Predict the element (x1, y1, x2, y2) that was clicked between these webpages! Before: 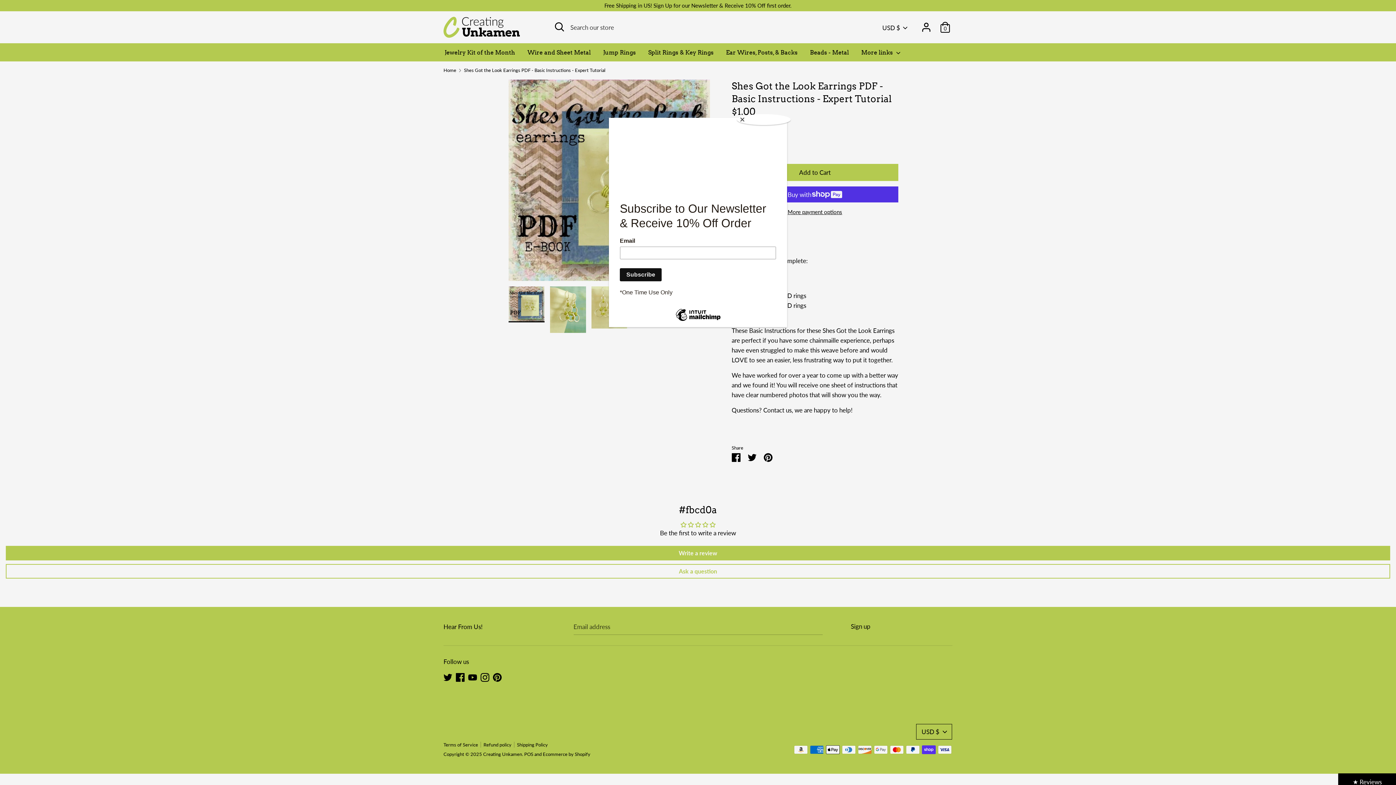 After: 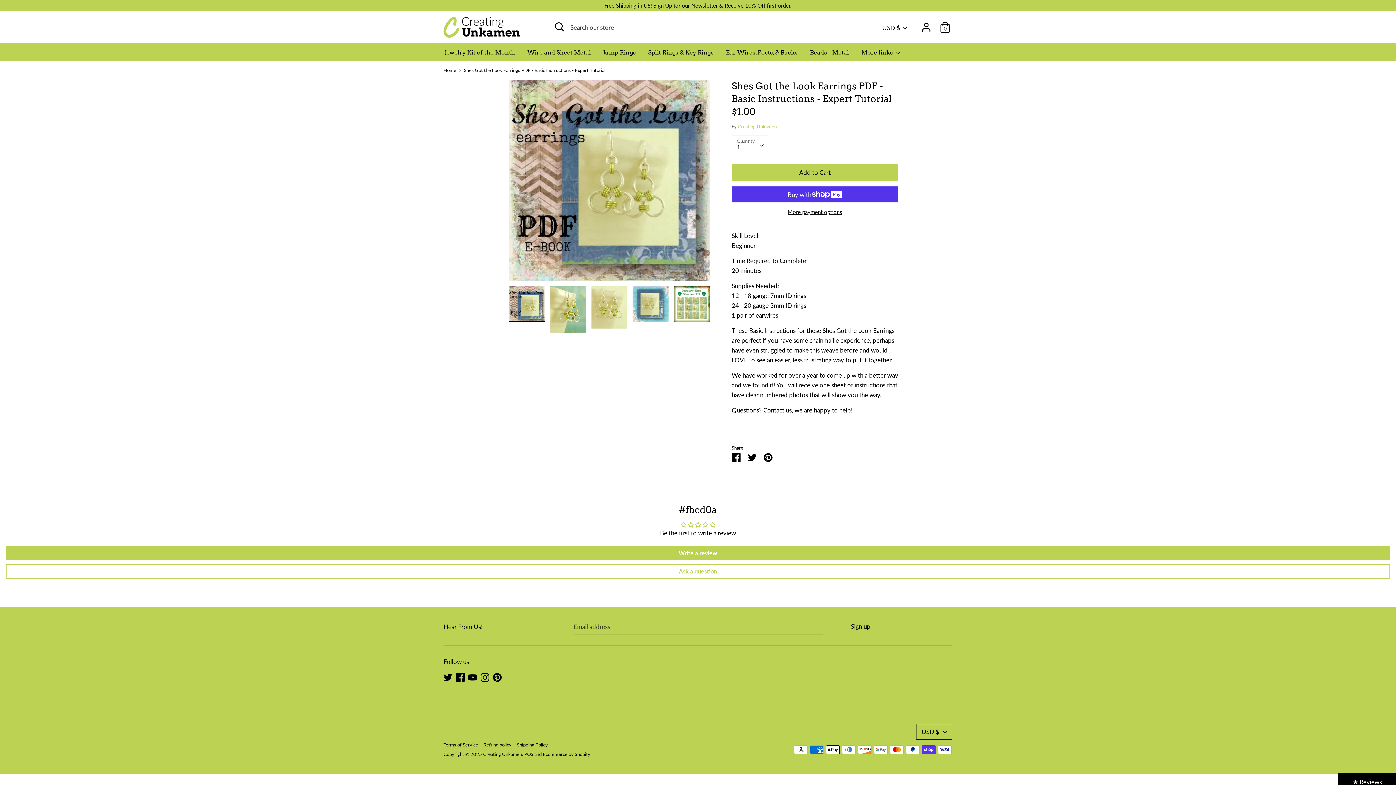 Action: bbox: (737, 114, 790, 125) label: Close